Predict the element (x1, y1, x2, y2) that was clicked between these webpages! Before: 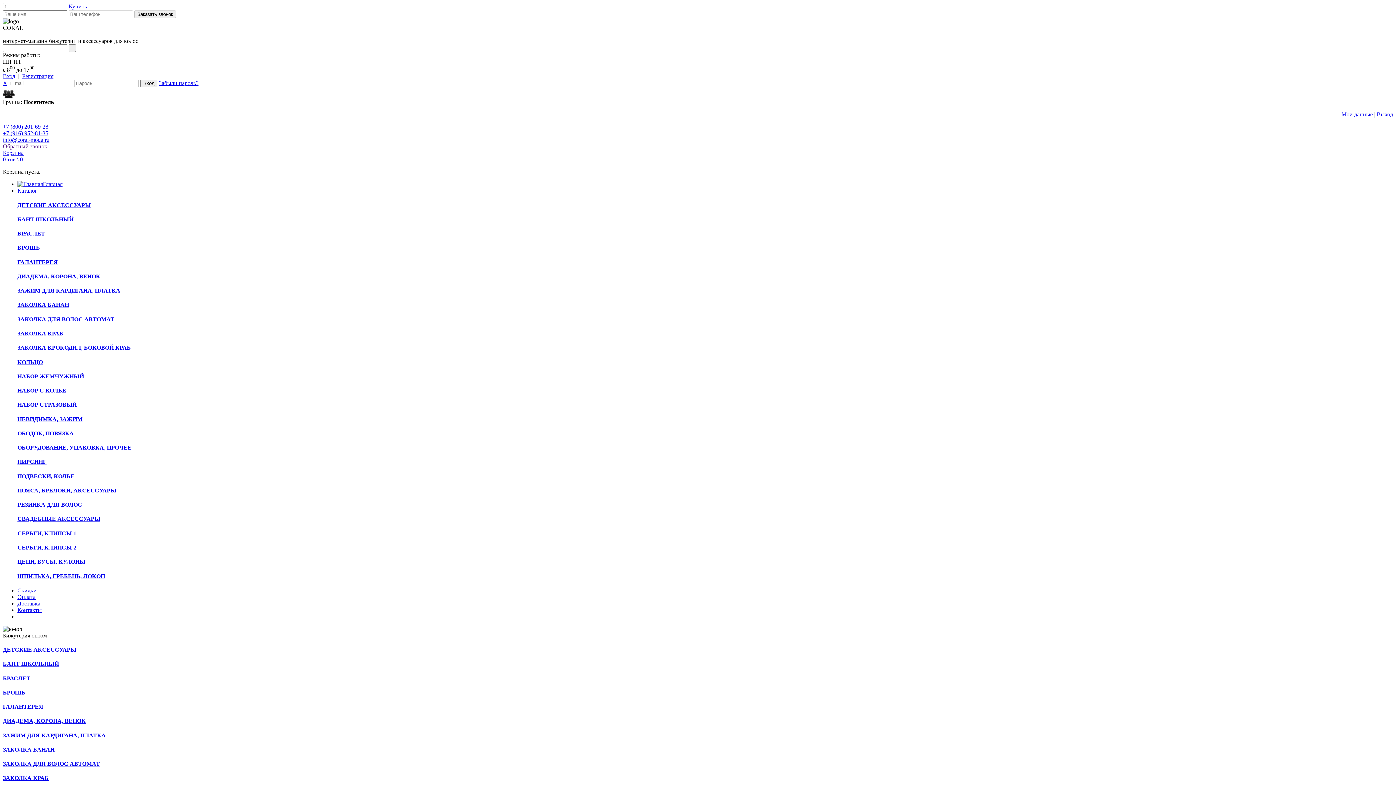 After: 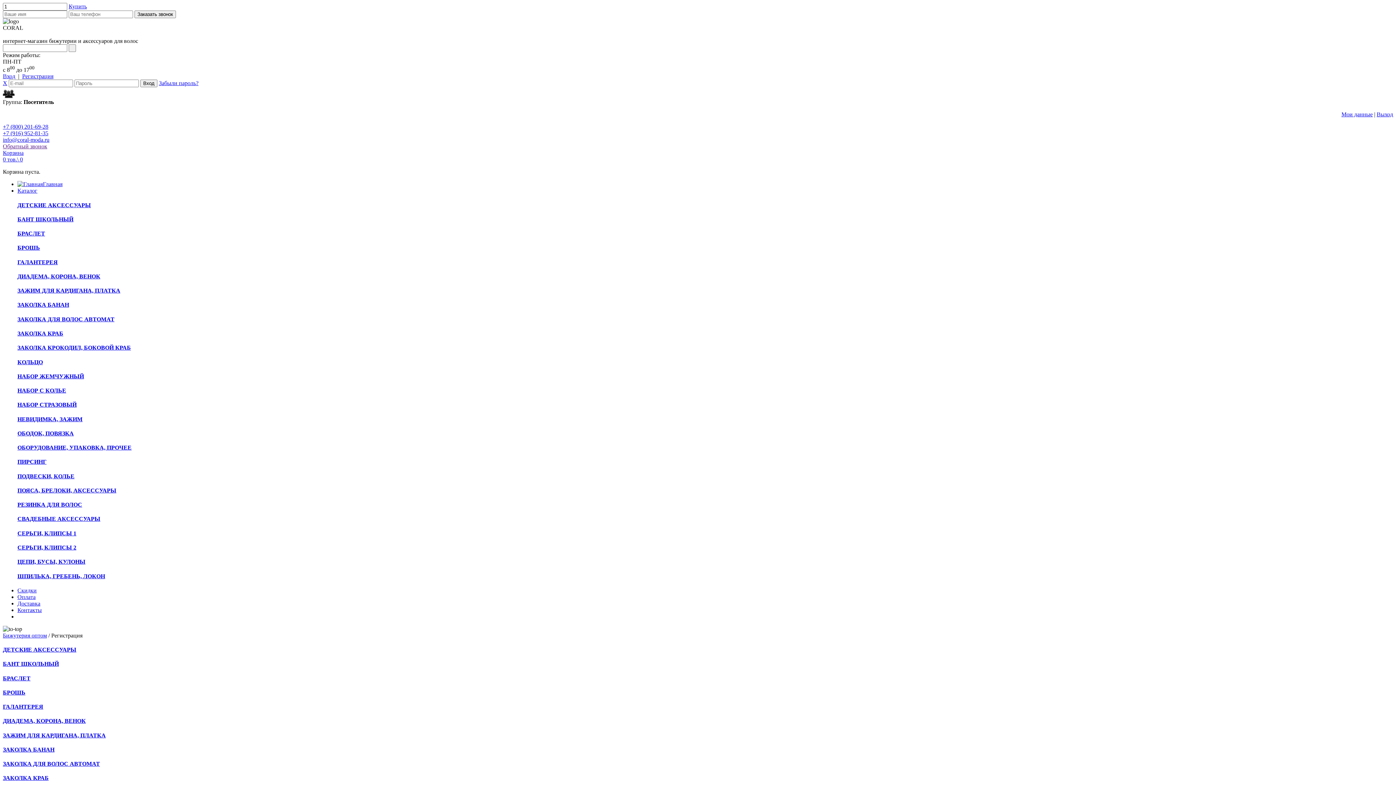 Action: bbox: (22, 73, 53, 79) label: Регистрация